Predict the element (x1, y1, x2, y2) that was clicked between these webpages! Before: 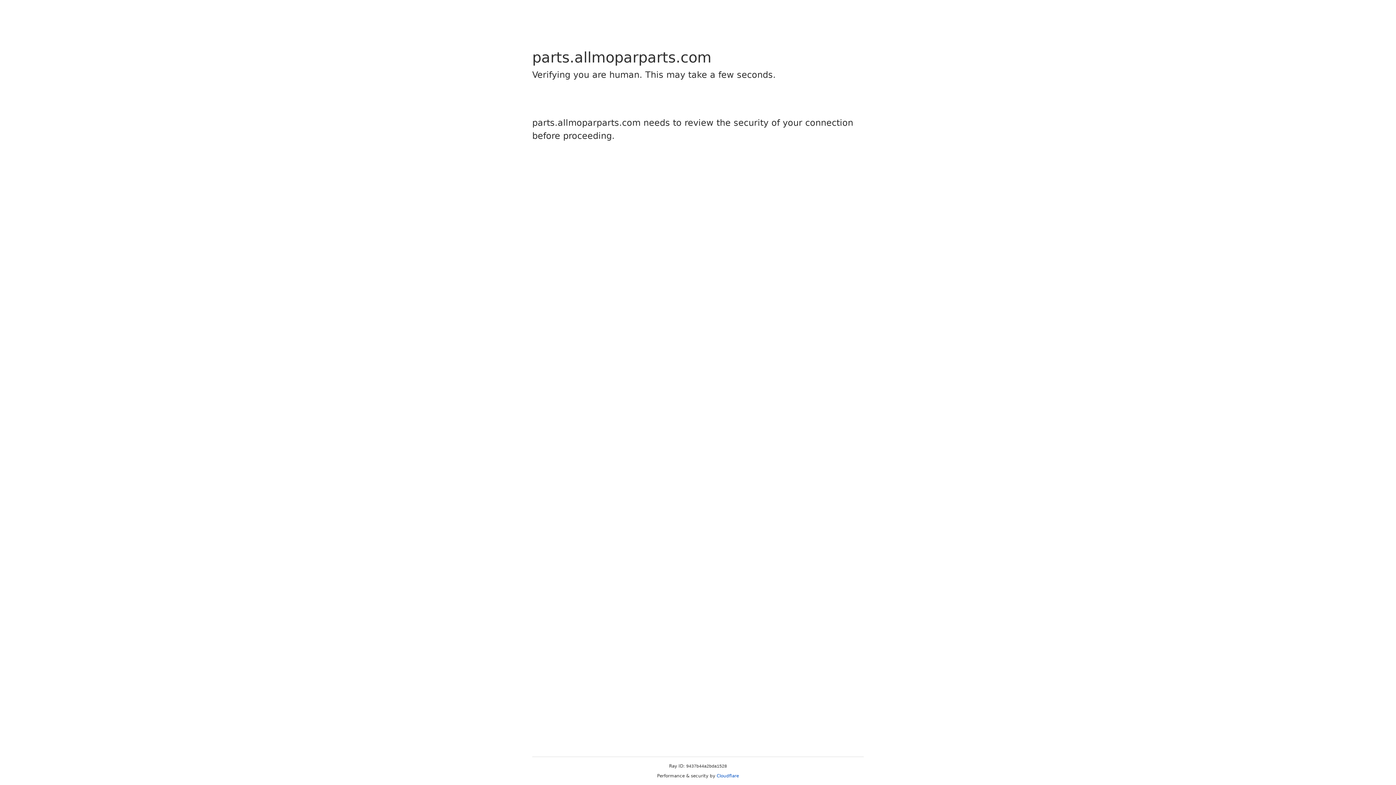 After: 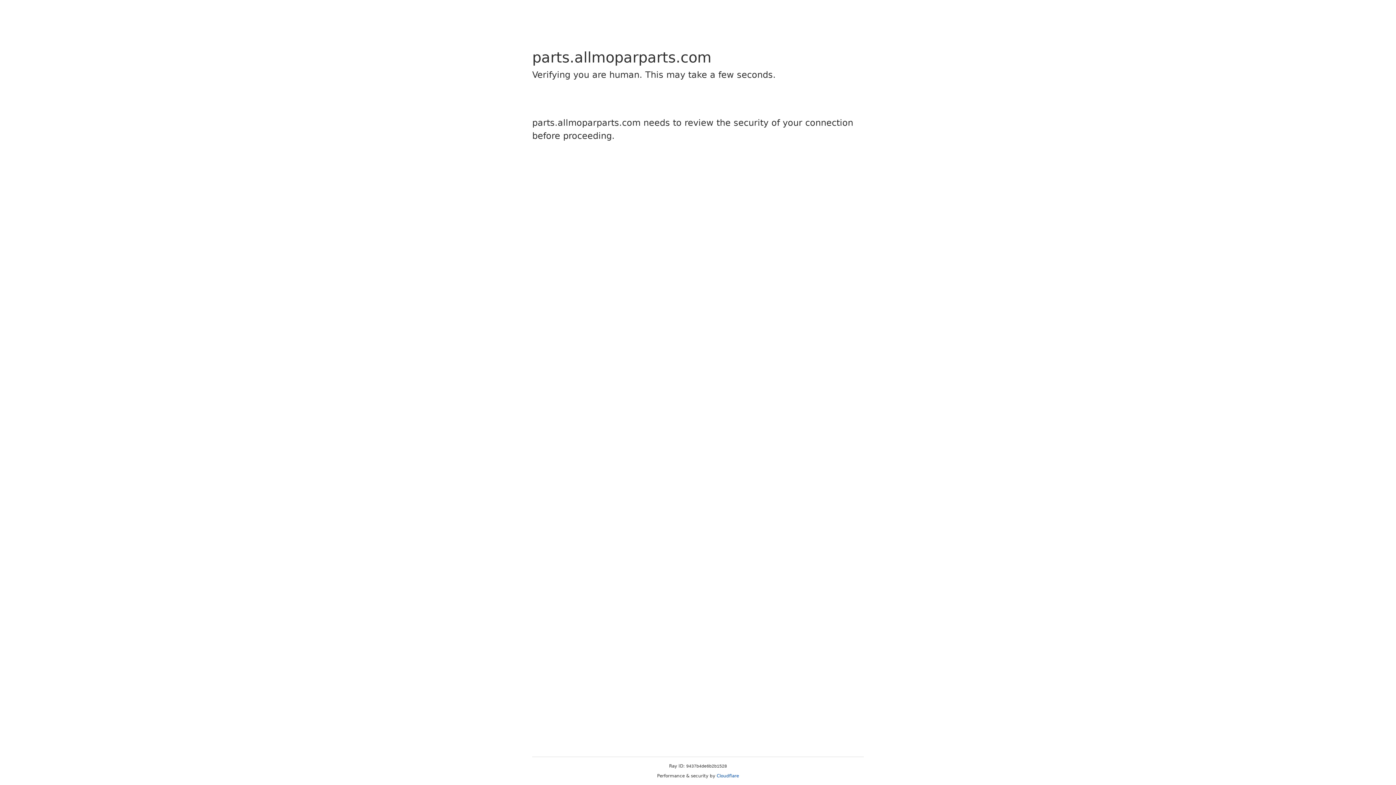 Action: bbox: (716, 773, 739, 778) label: Cloudflare